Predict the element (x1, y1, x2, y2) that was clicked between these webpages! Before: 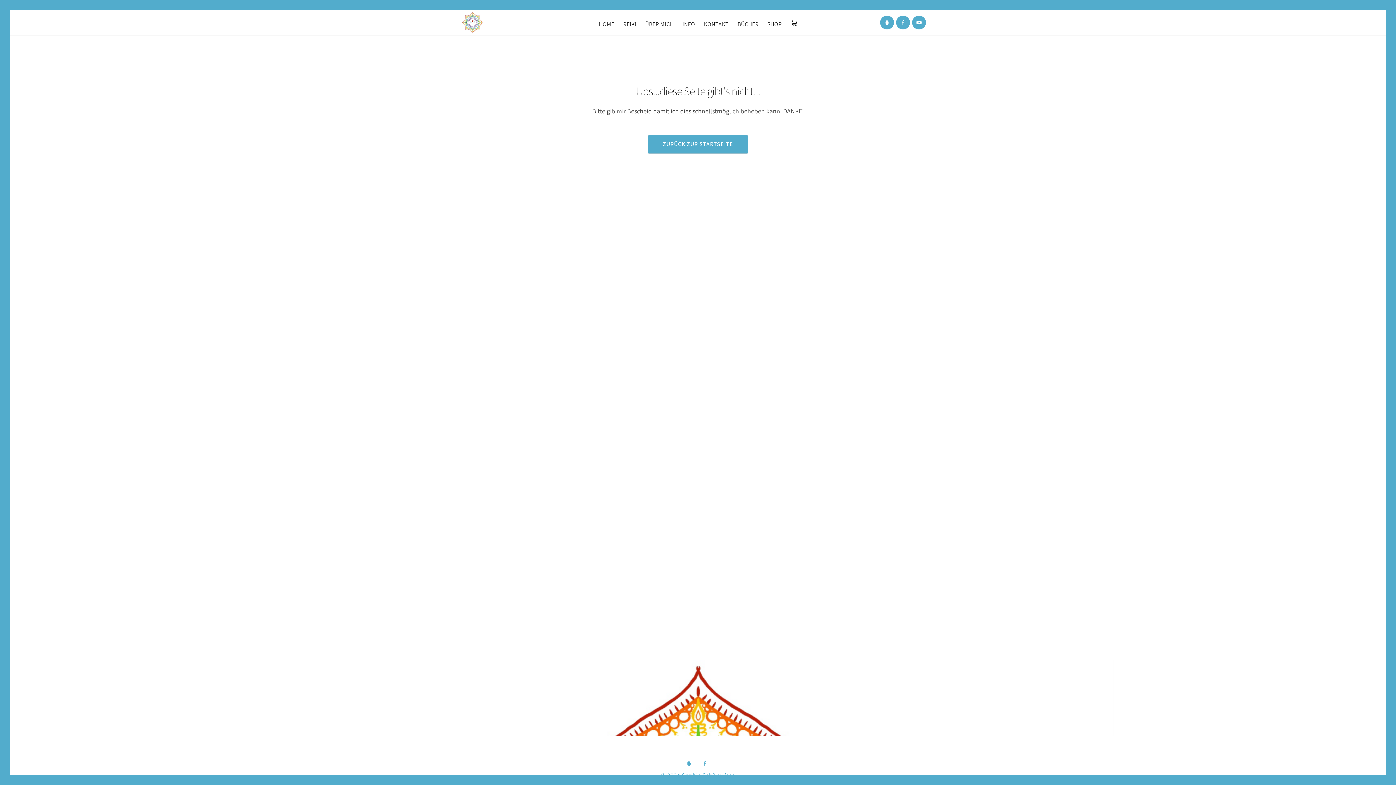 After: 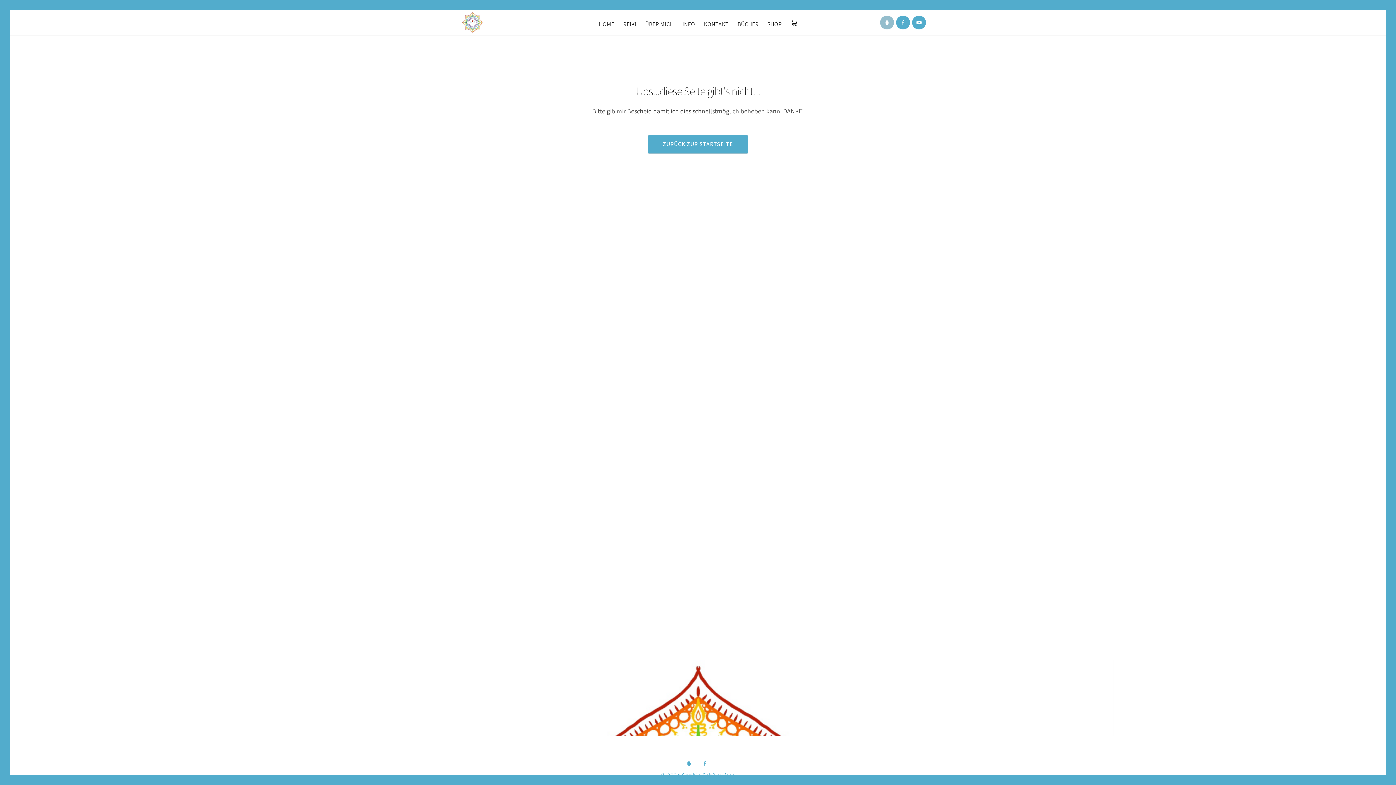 Action: bbox: (880, 17, 896, 25)